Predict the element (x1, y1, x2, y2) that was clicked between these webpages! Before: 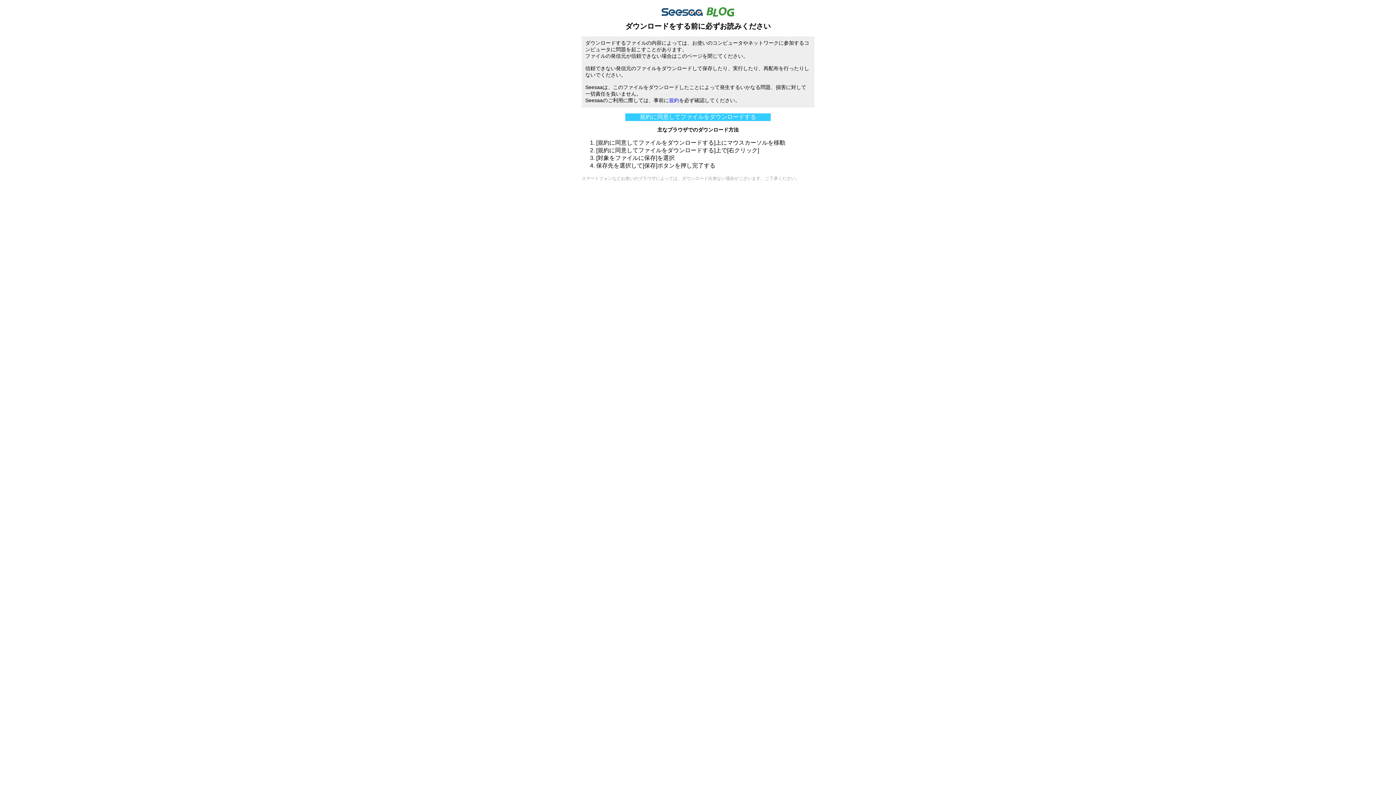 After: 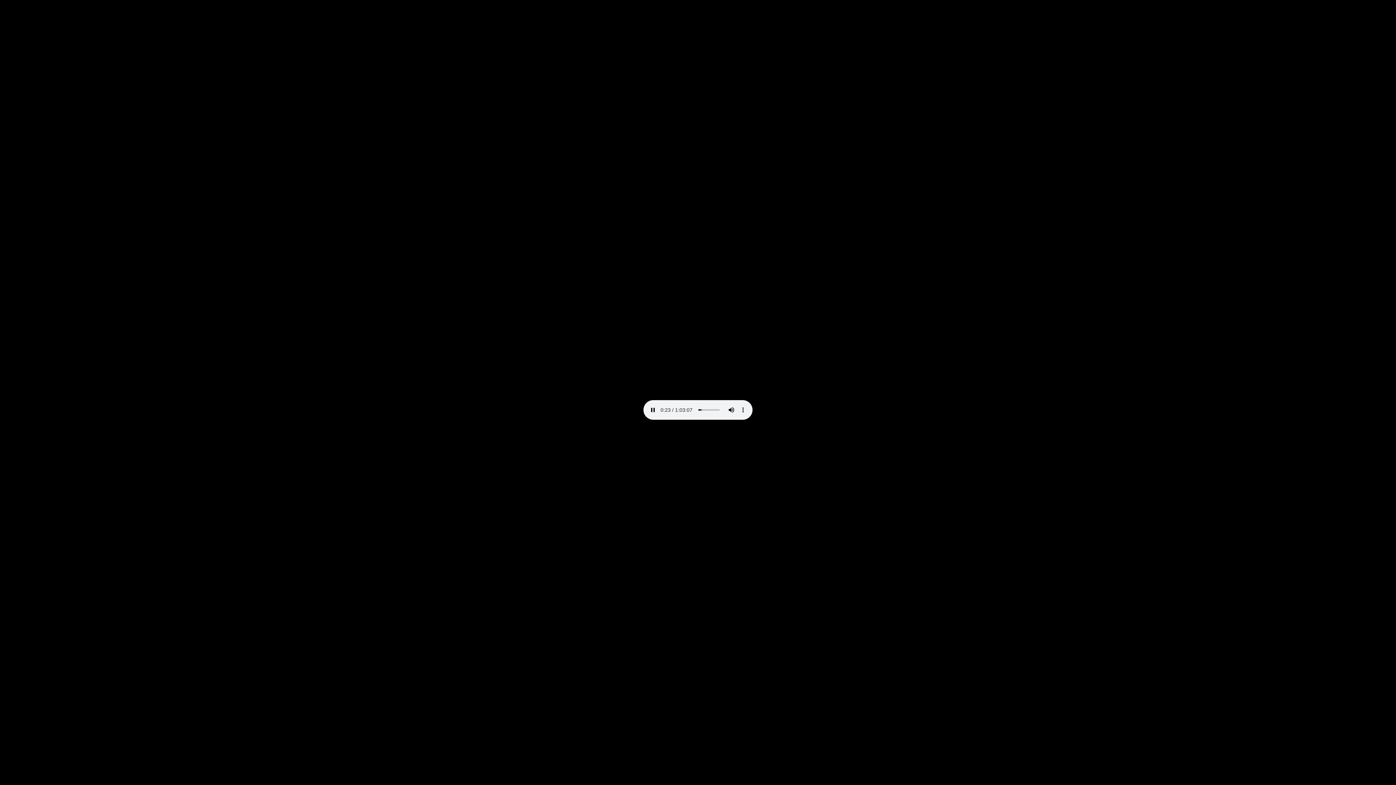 Action: bbox: (625, 113, 770, 120) label: 規約に同意してファイルをダウンロードする